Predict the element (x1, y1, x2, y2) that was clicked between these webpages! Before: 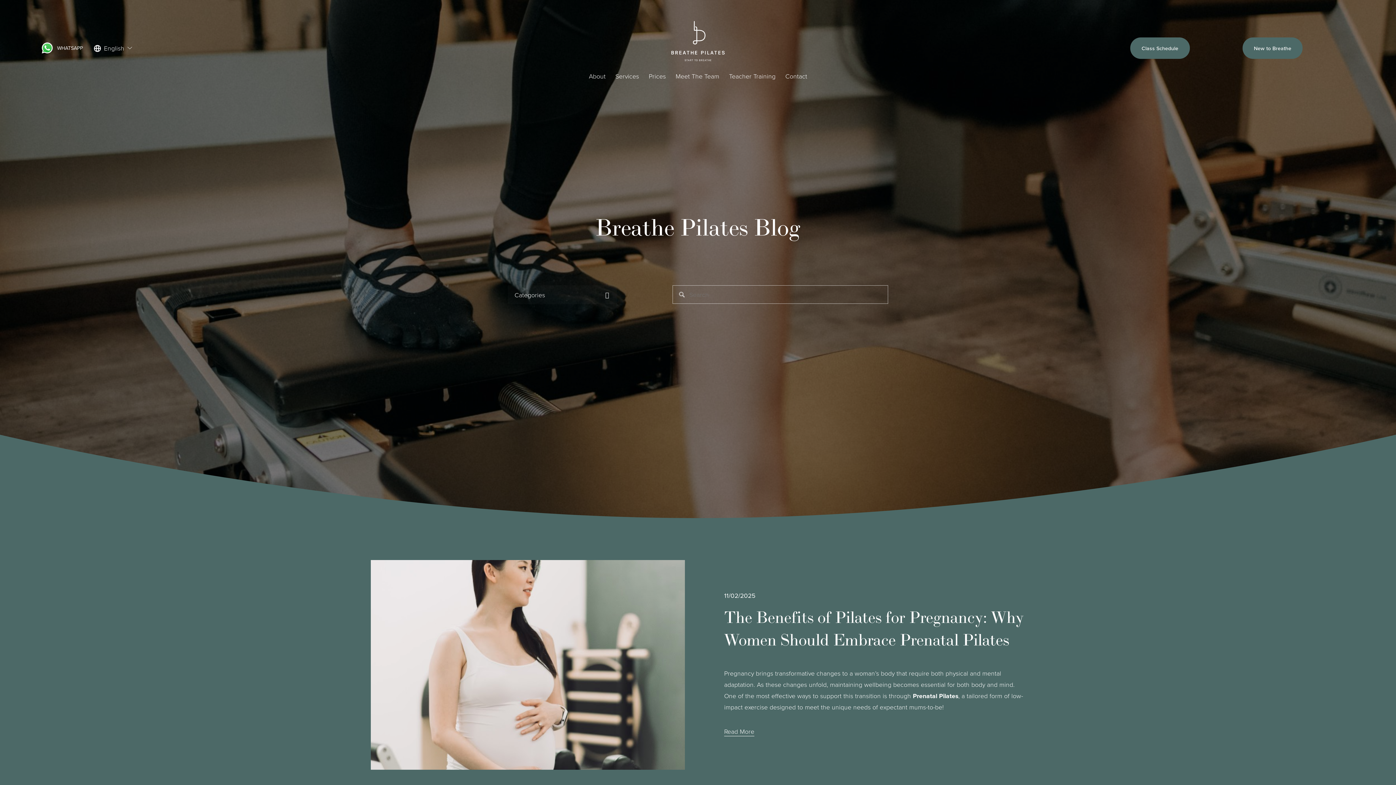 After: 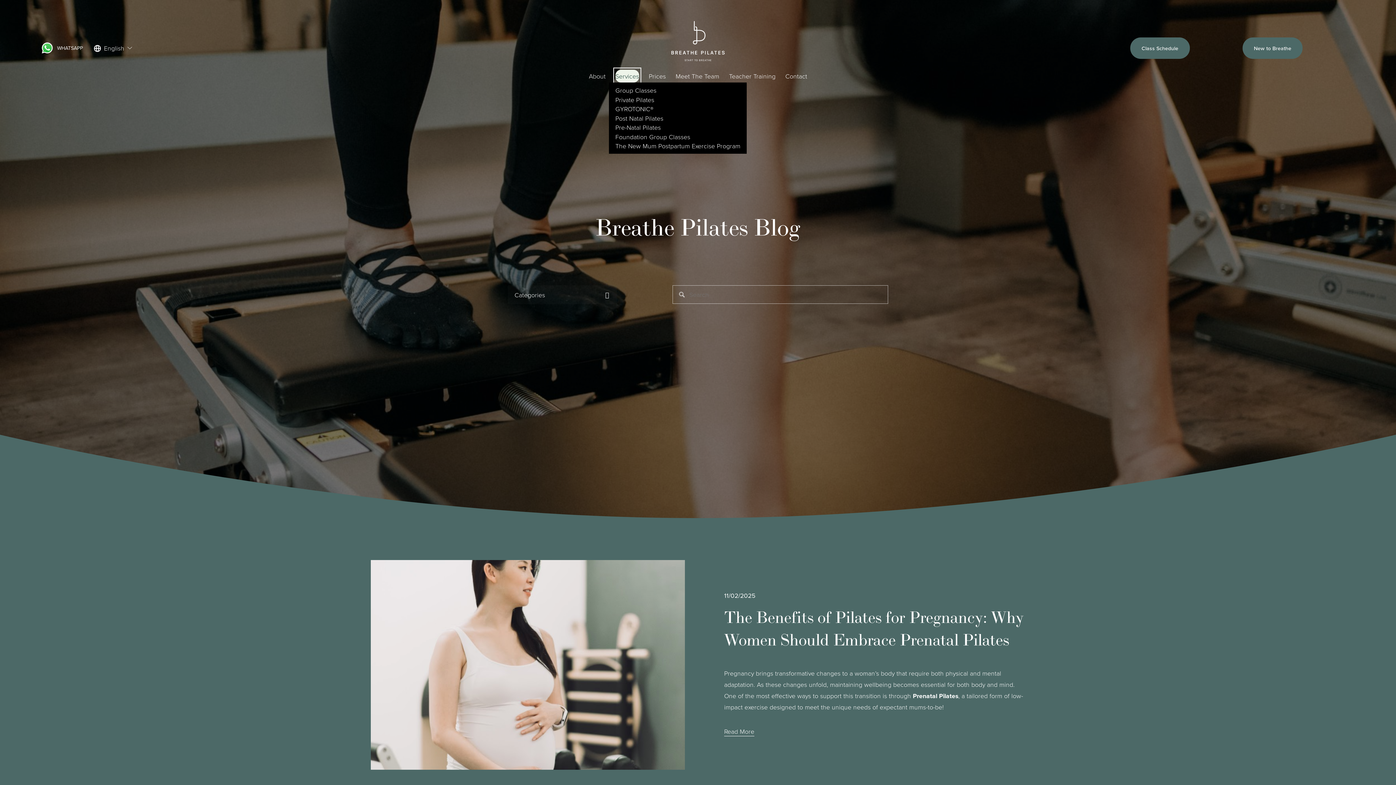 Action: label: folder dropdown bbox: (615, 69, 639, 82)